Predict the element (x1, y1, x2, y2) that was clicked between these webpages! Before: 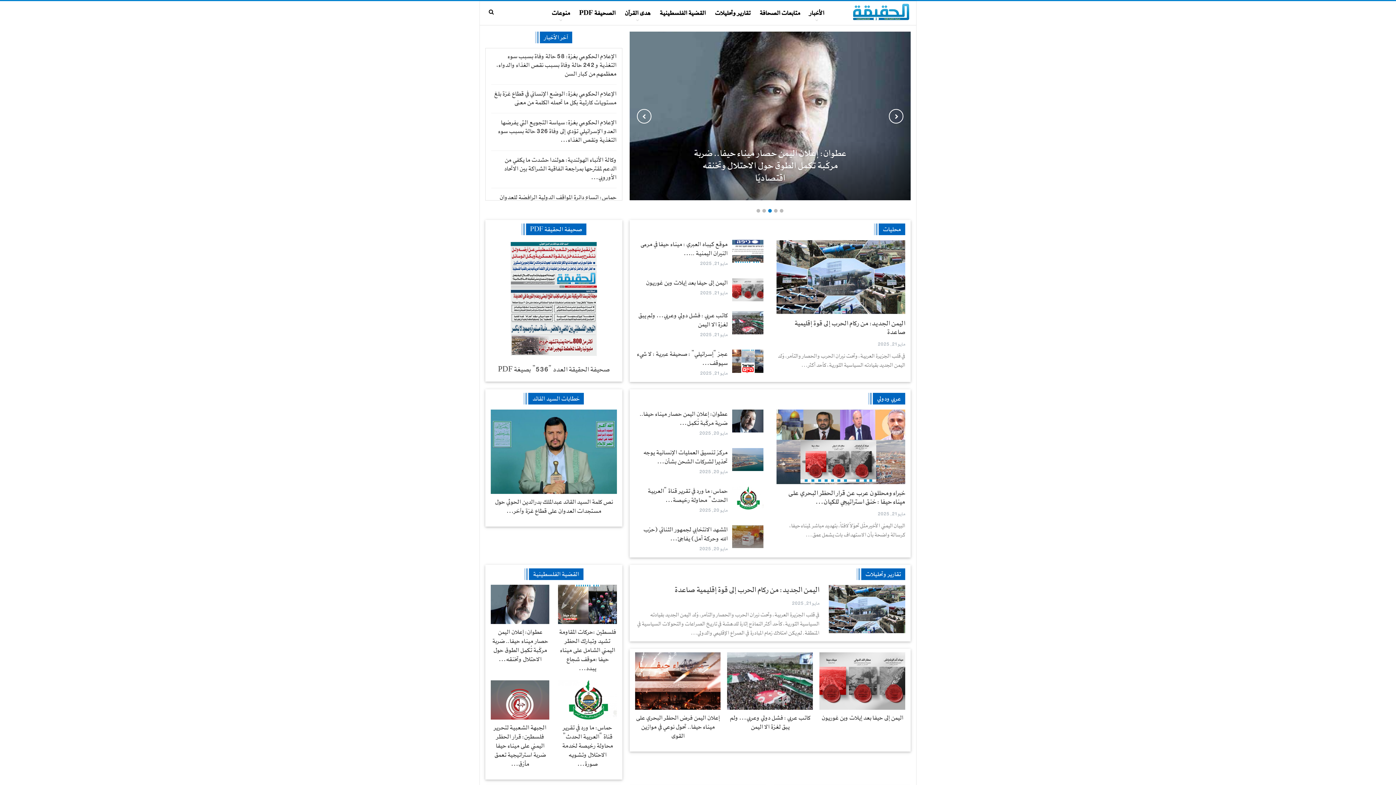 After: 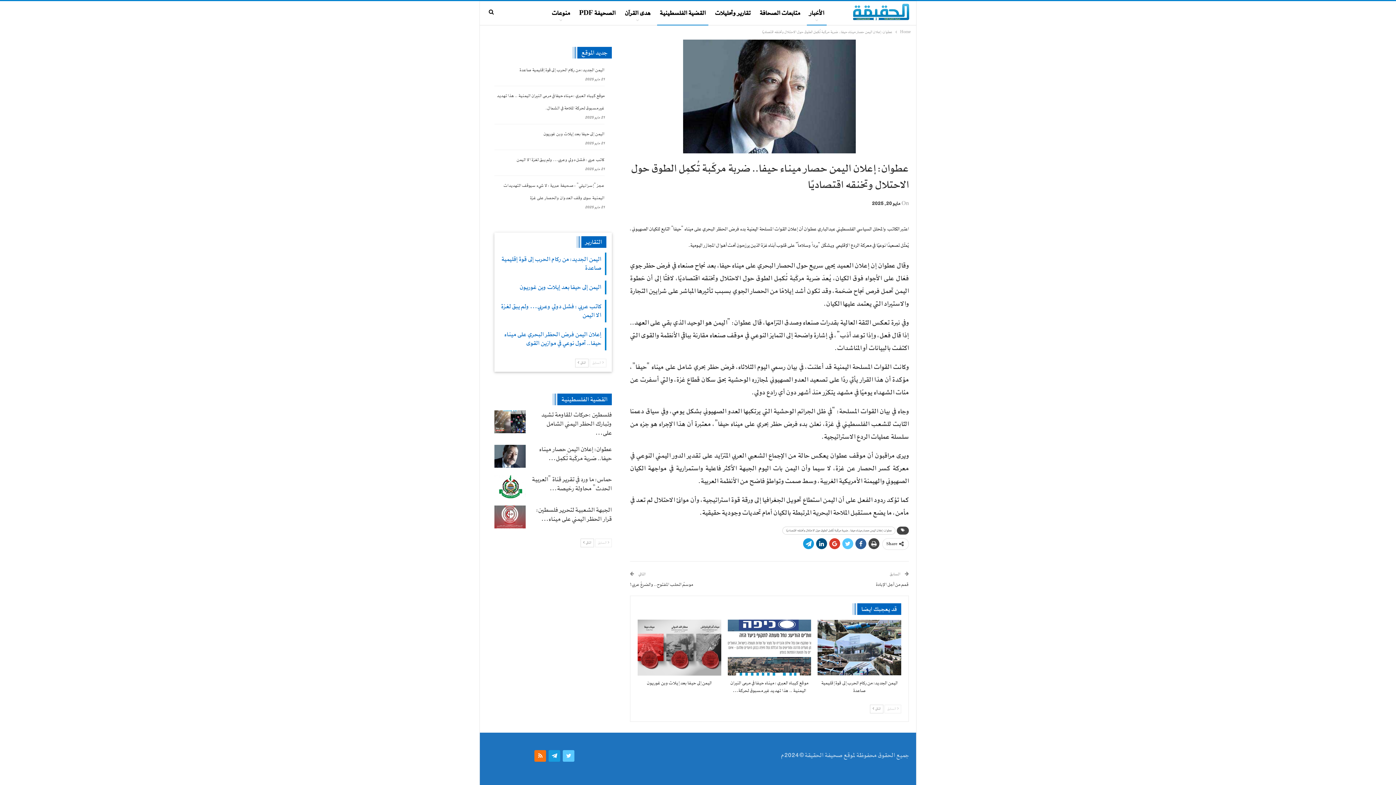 Action: bbox: (732, 409, 763, 432)